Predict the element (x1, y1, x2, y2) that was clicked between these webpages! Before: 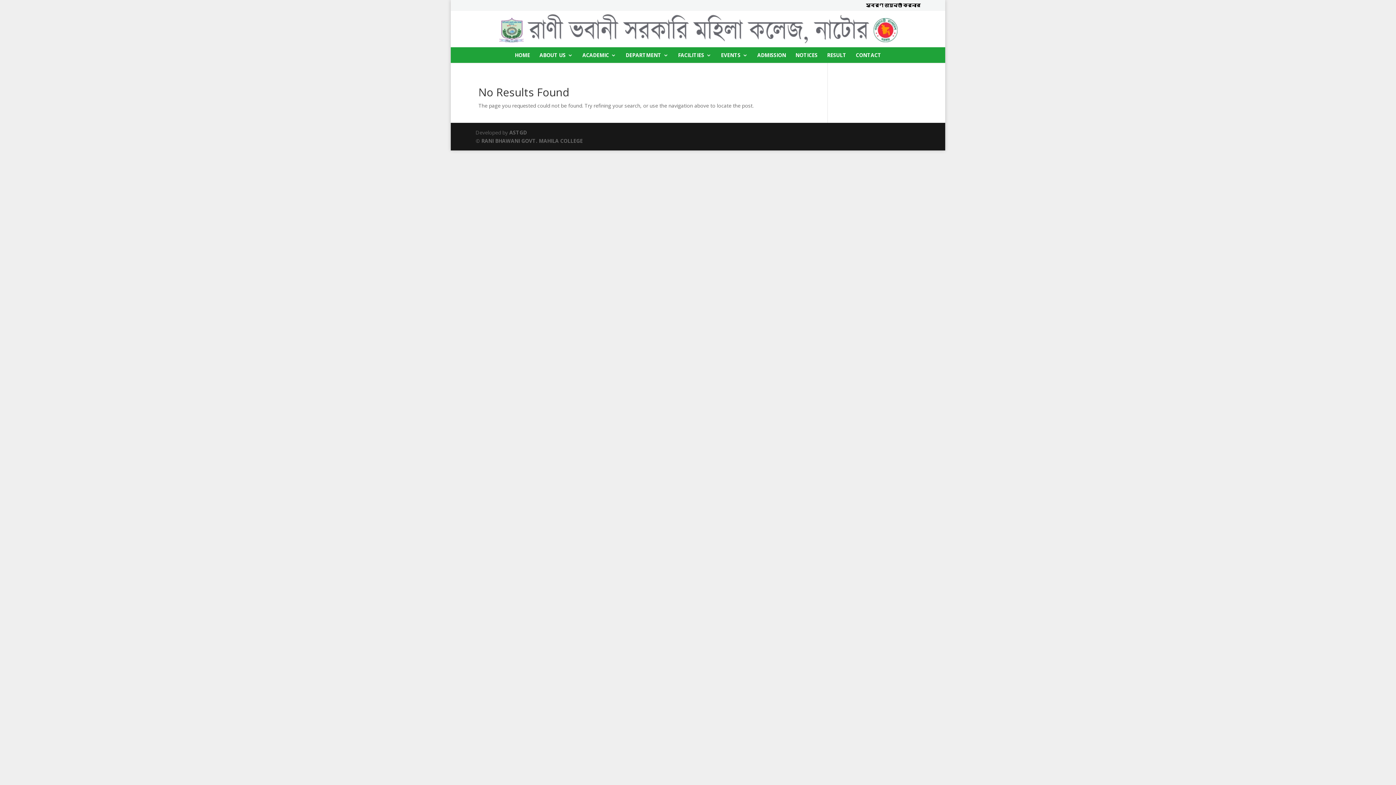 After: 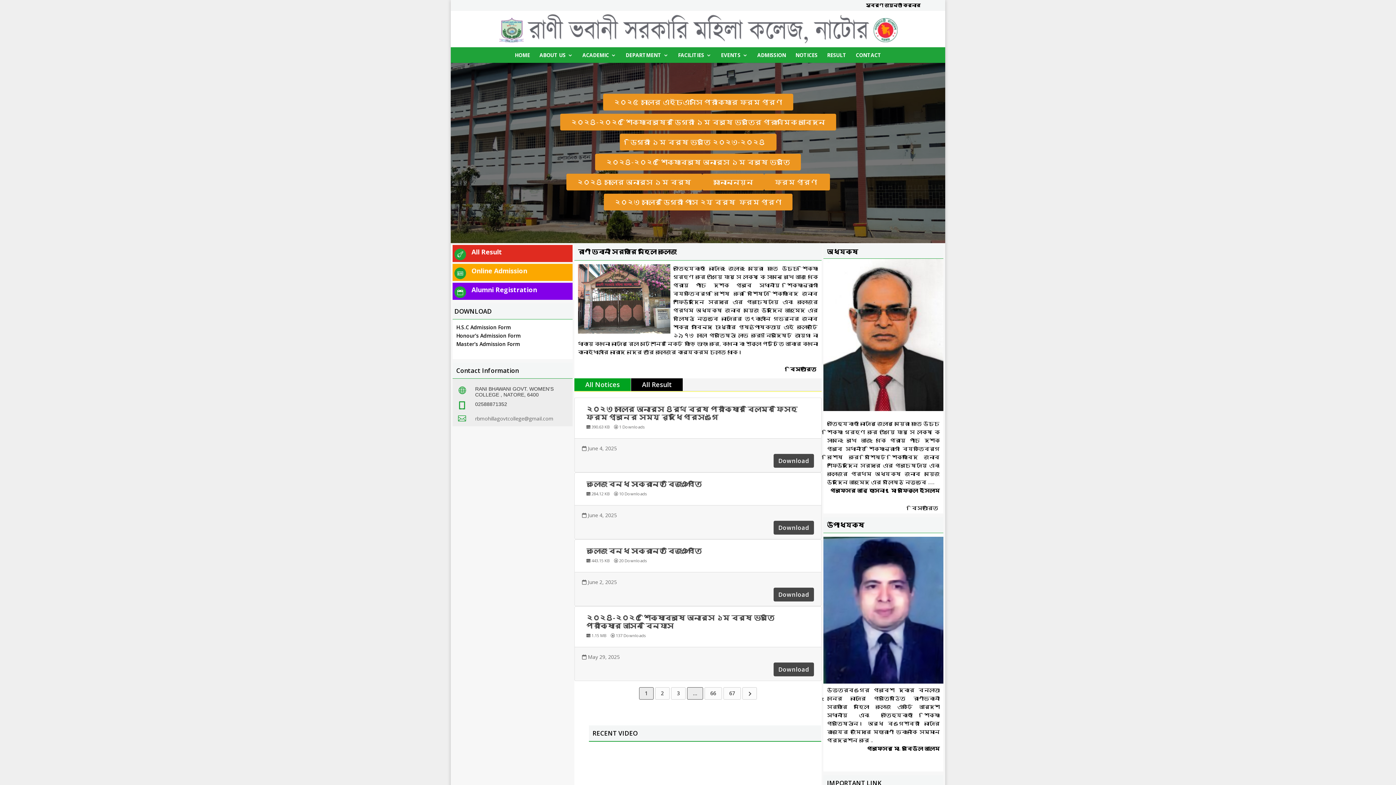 Action: bbox: (514, 52, 530, 62) label: HOME